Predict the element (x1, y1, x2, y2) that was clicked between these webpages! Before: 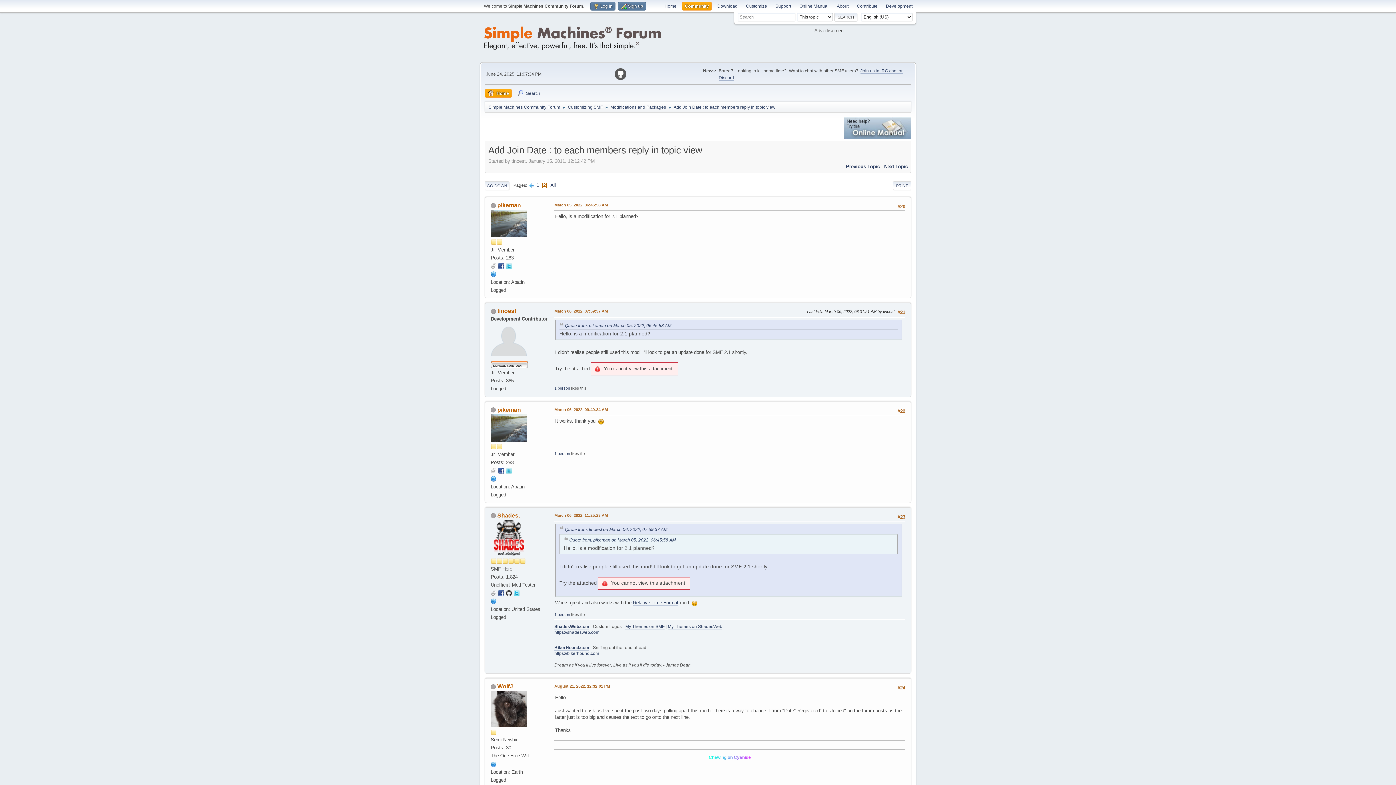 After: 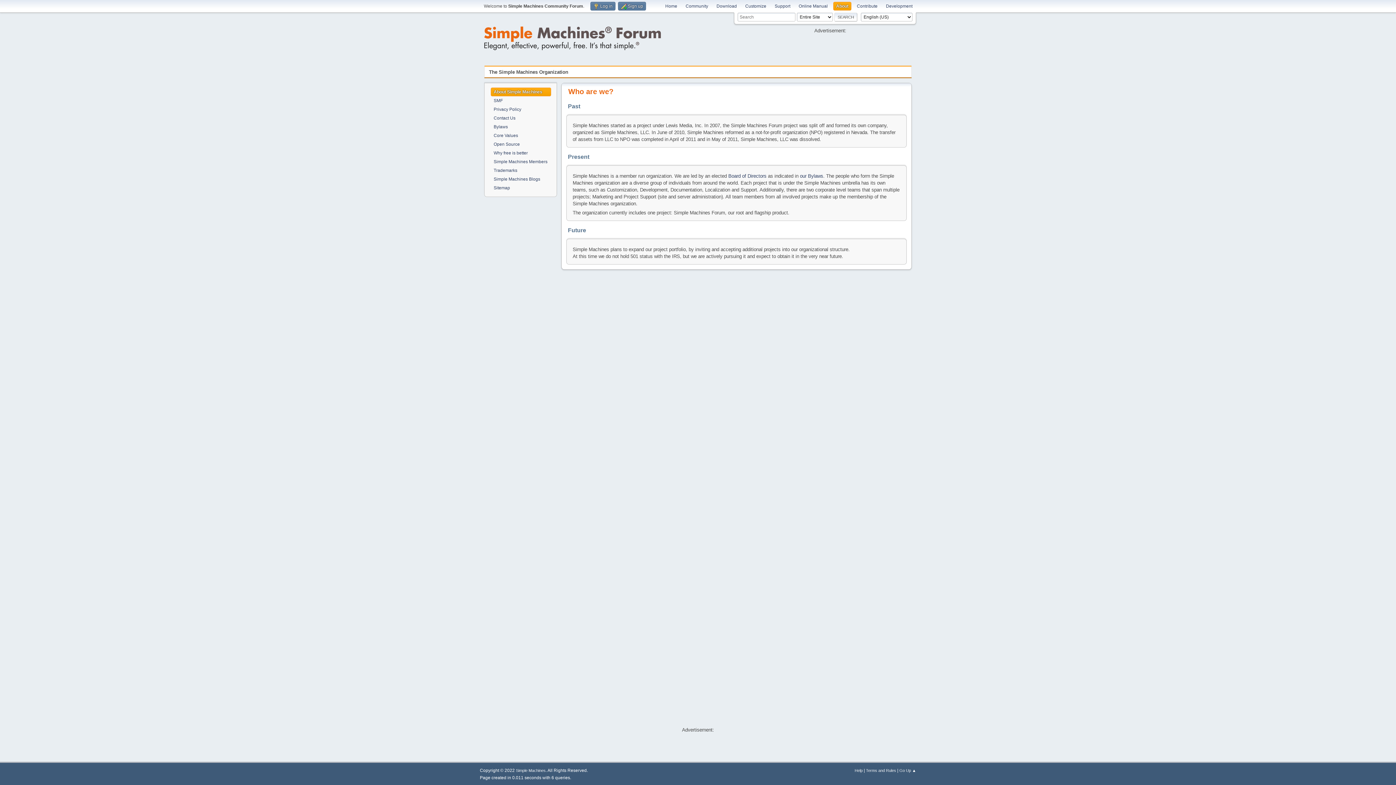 Action: label: About bbox: (834, 1, 851, 10)